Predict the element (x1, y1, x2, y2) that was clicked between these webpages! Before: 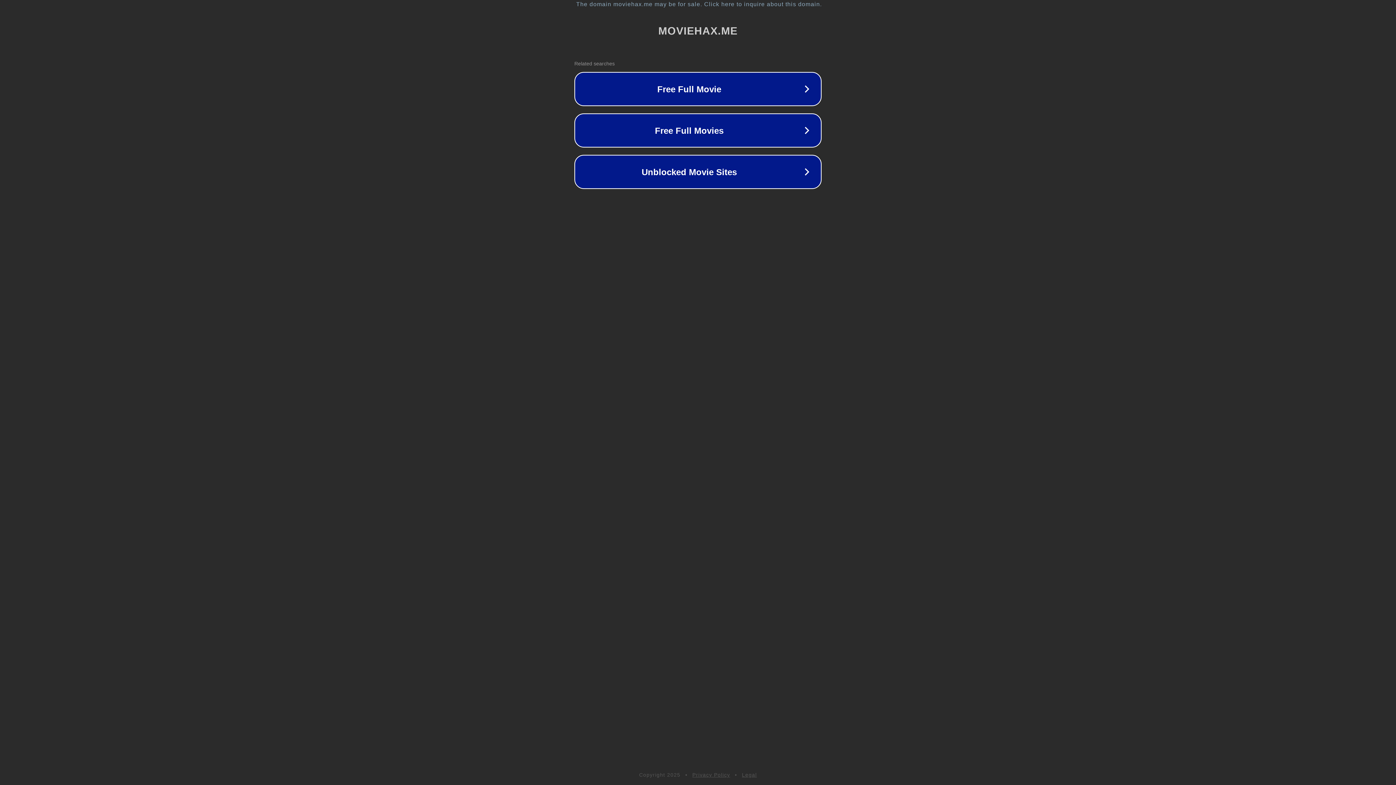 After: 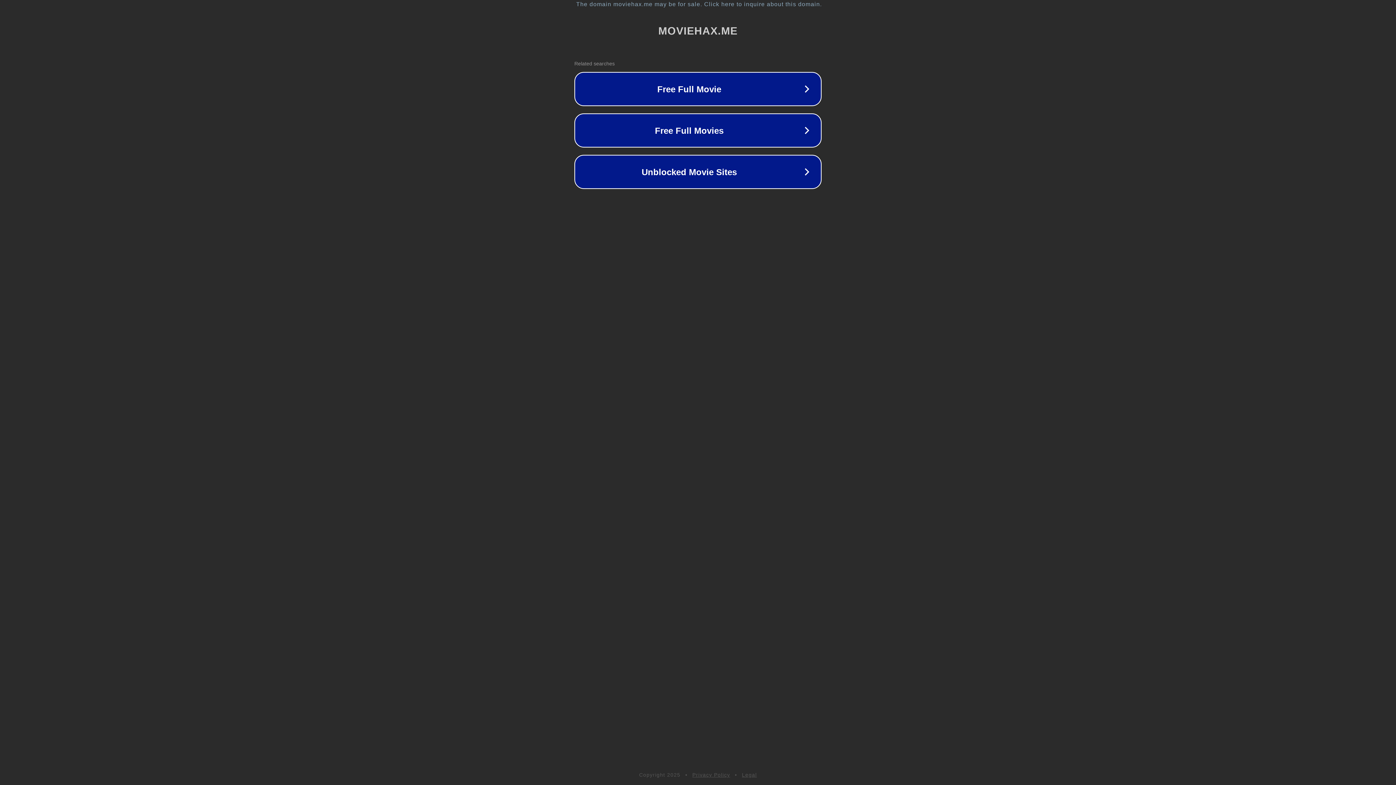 Action: label: Privacy Policy bbox: (692, 772, 730, 778)